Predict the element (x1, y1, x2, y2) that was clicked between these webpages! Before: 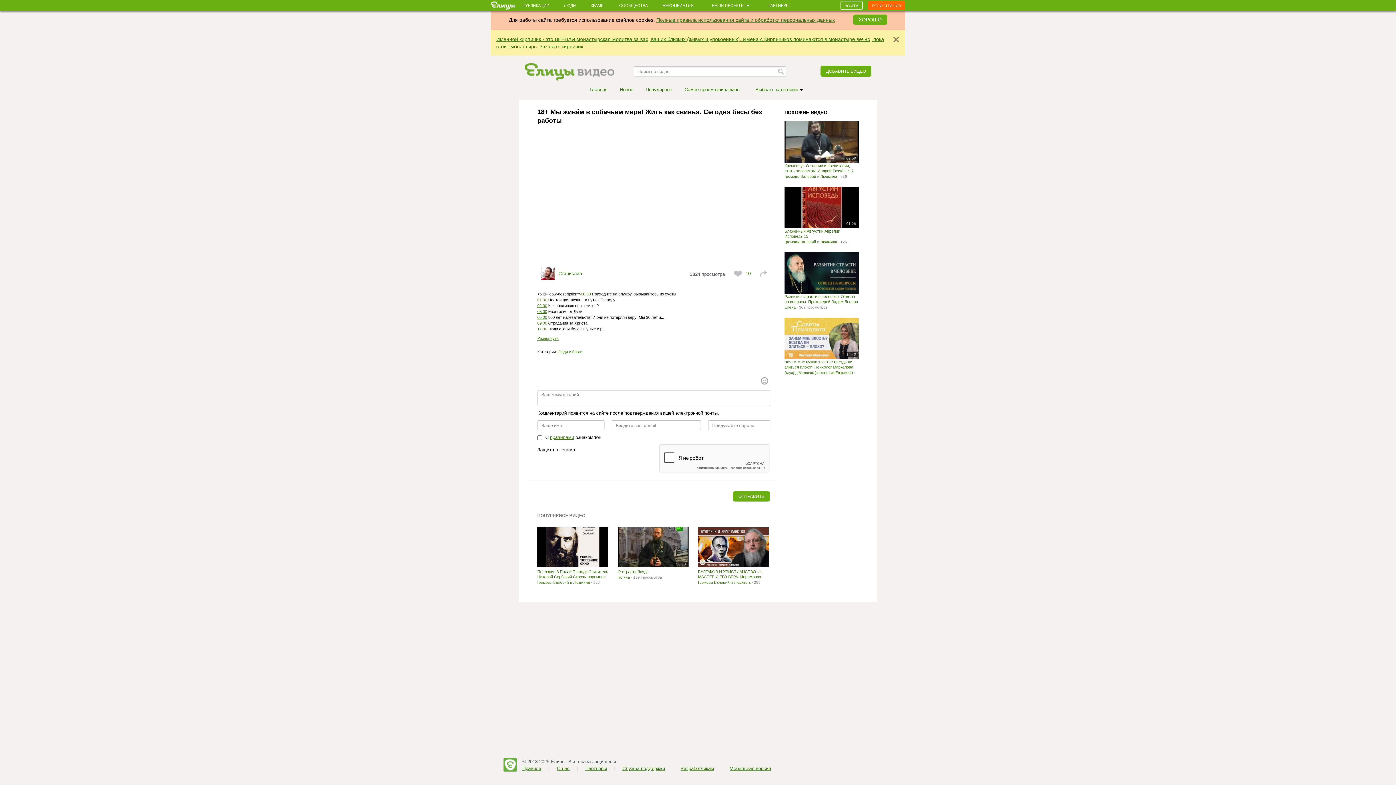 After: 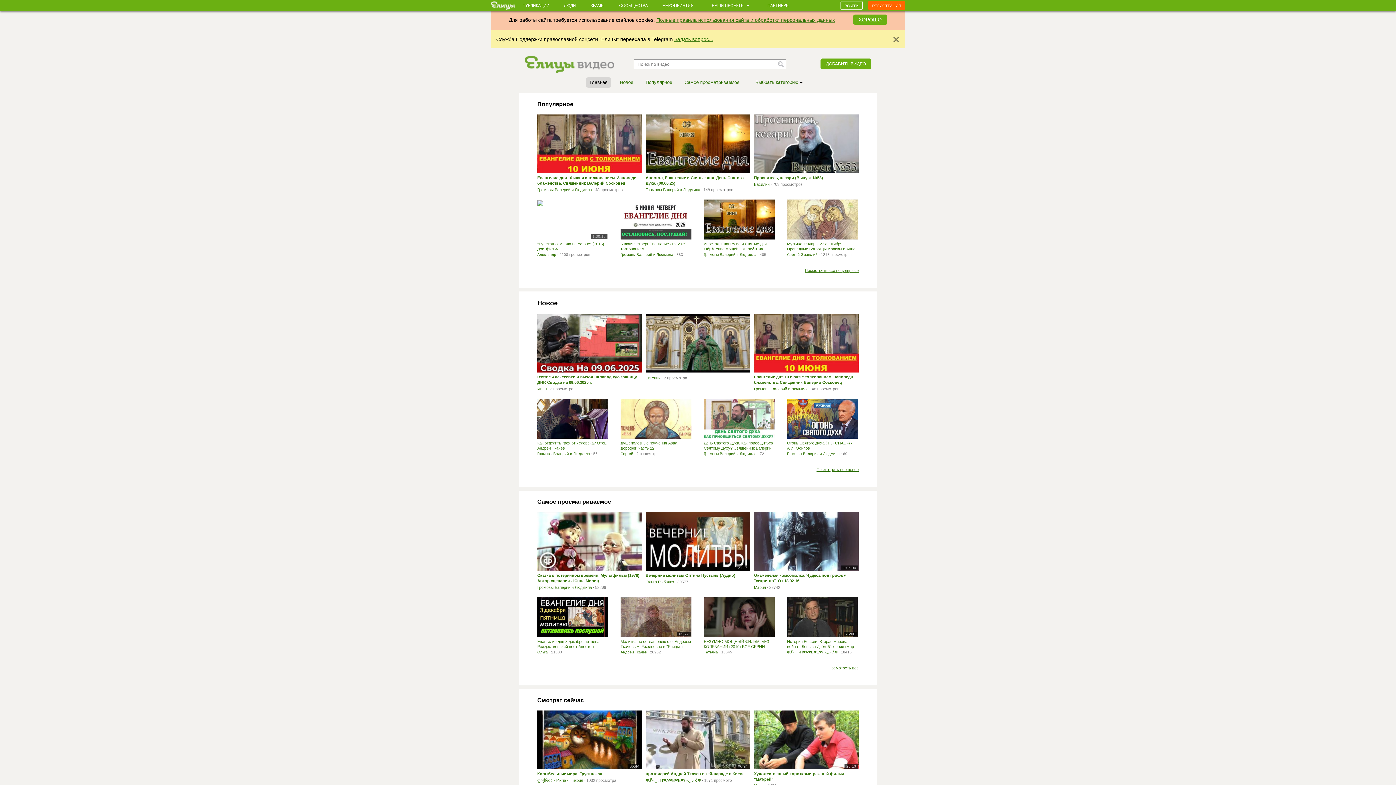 Action: bbox: (524, 62, 614, 80)